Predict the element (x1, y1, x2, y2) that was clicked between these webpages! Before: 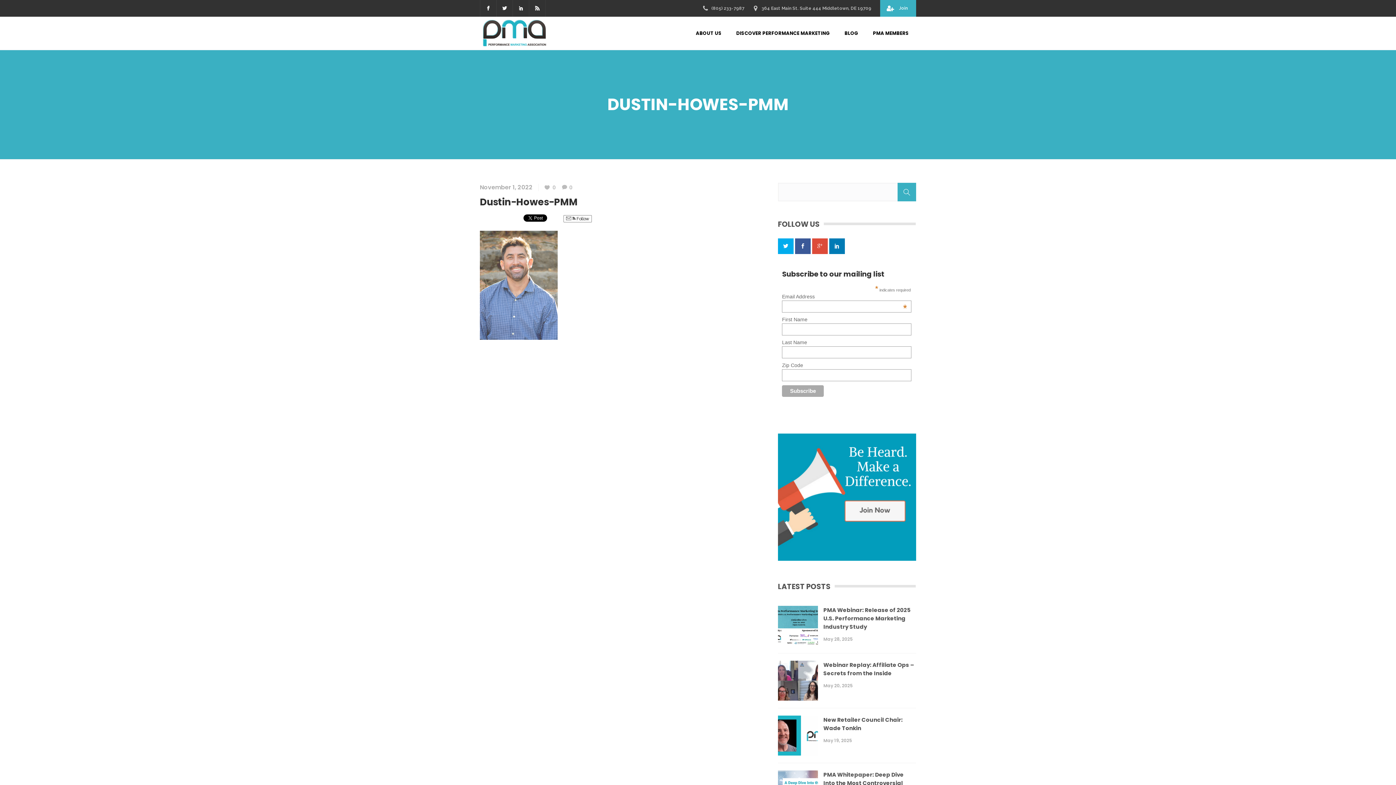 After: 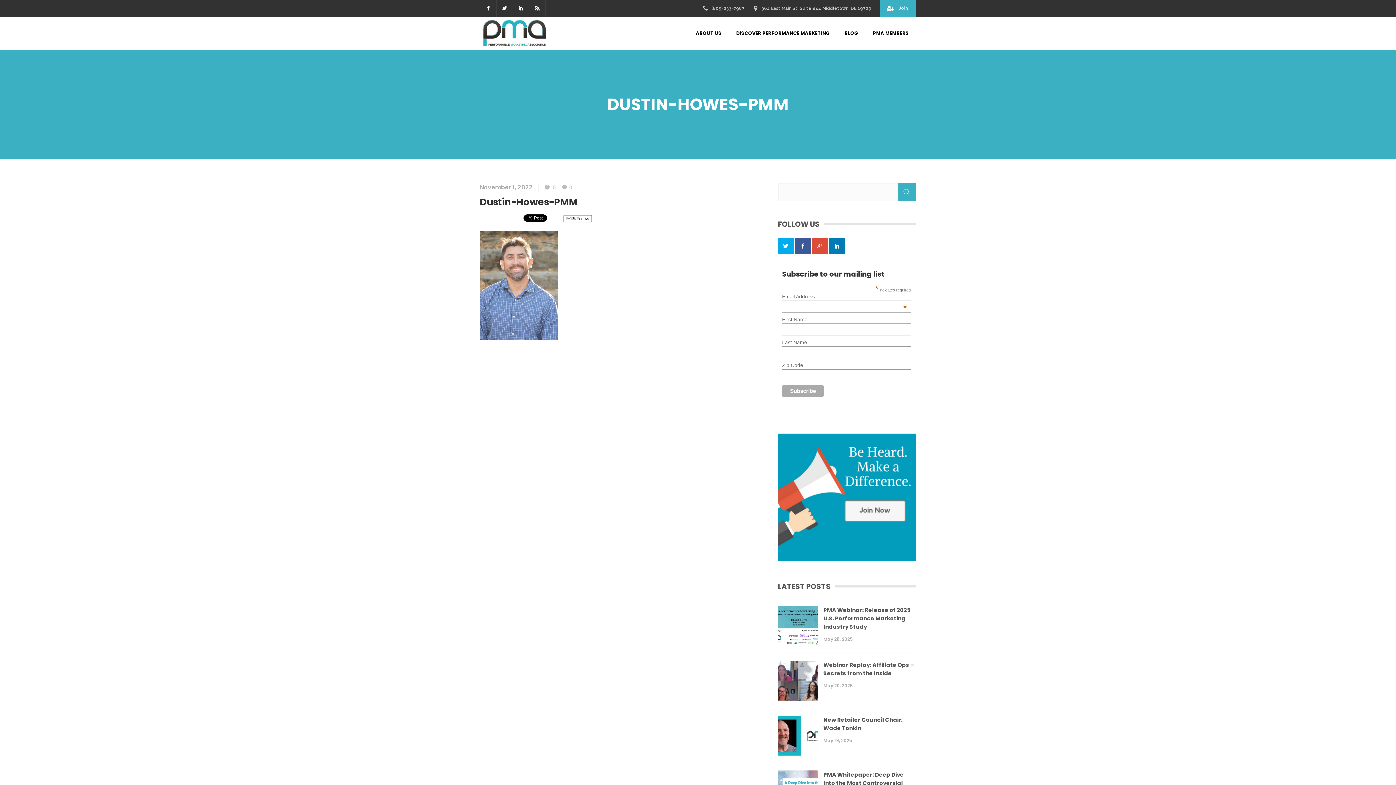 Action: bbox: (812, 238, 827, 254)